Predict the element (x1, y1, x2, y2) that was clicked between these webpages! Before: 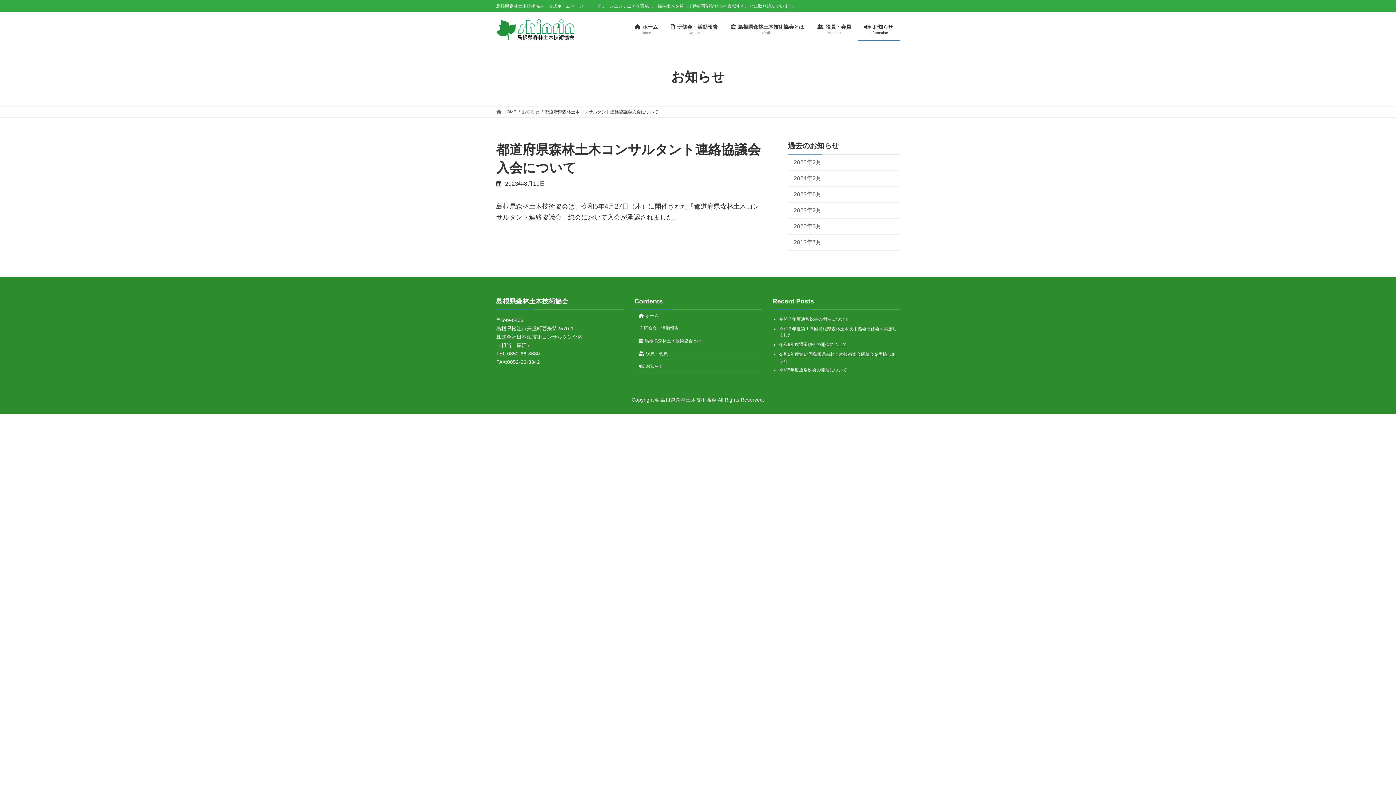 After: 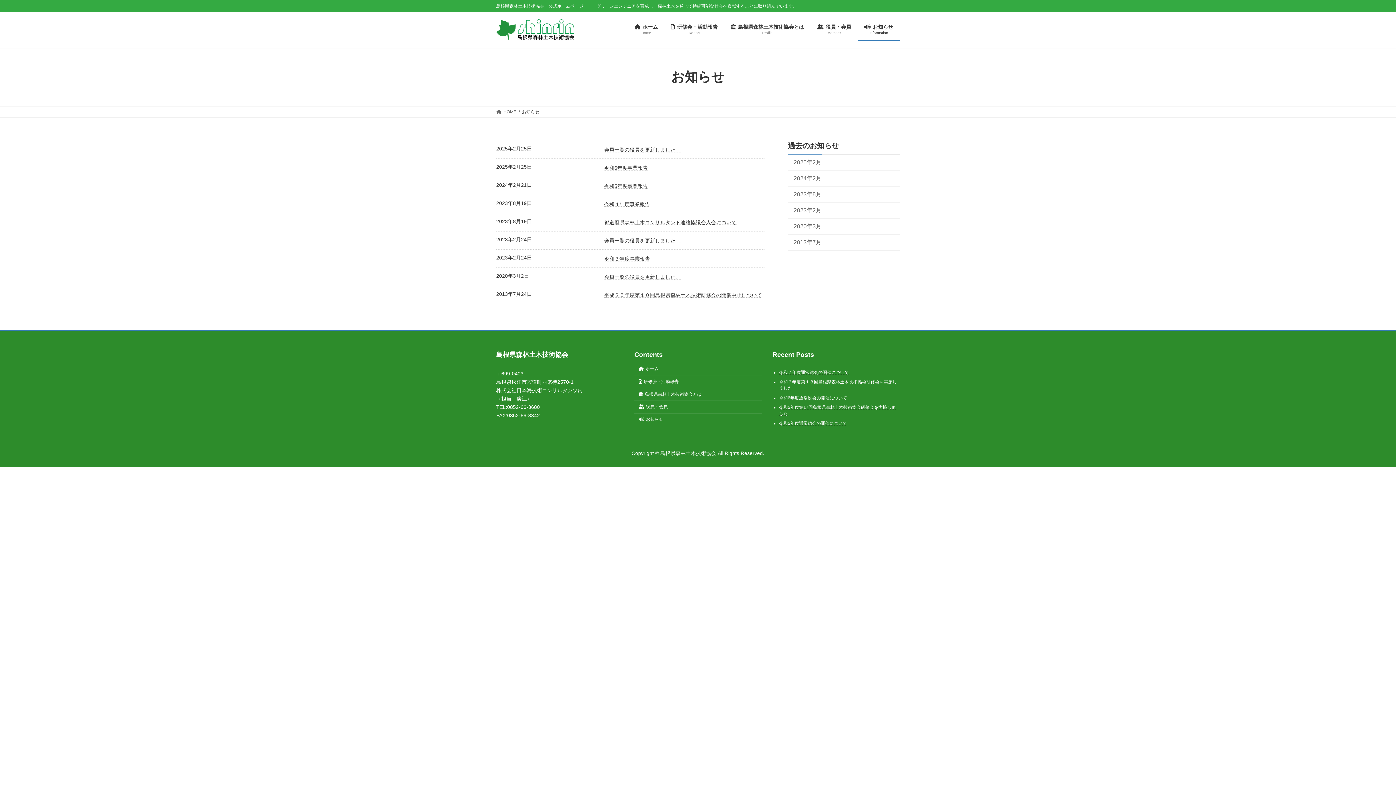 Action: label: お知らせ
Information bbox: (857, 18, 900, 40)